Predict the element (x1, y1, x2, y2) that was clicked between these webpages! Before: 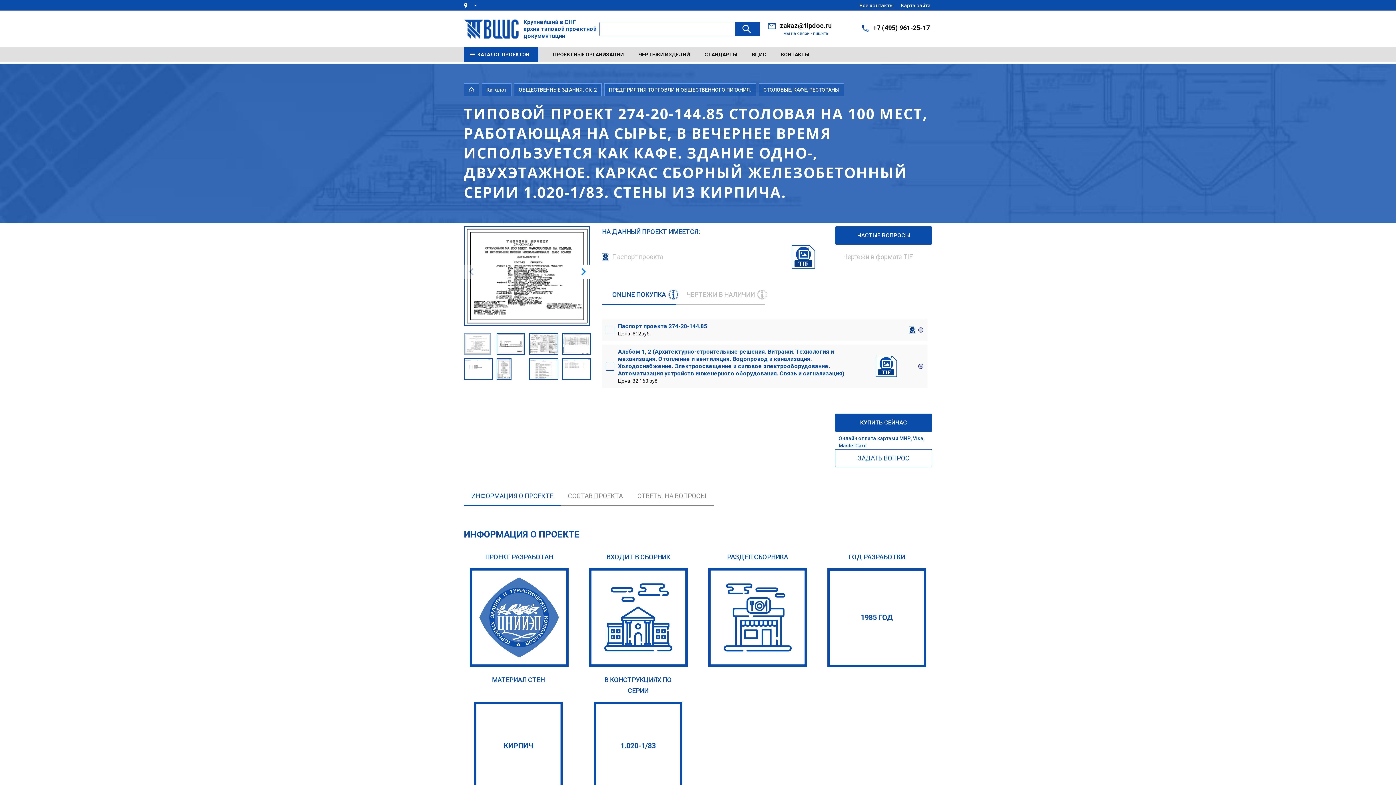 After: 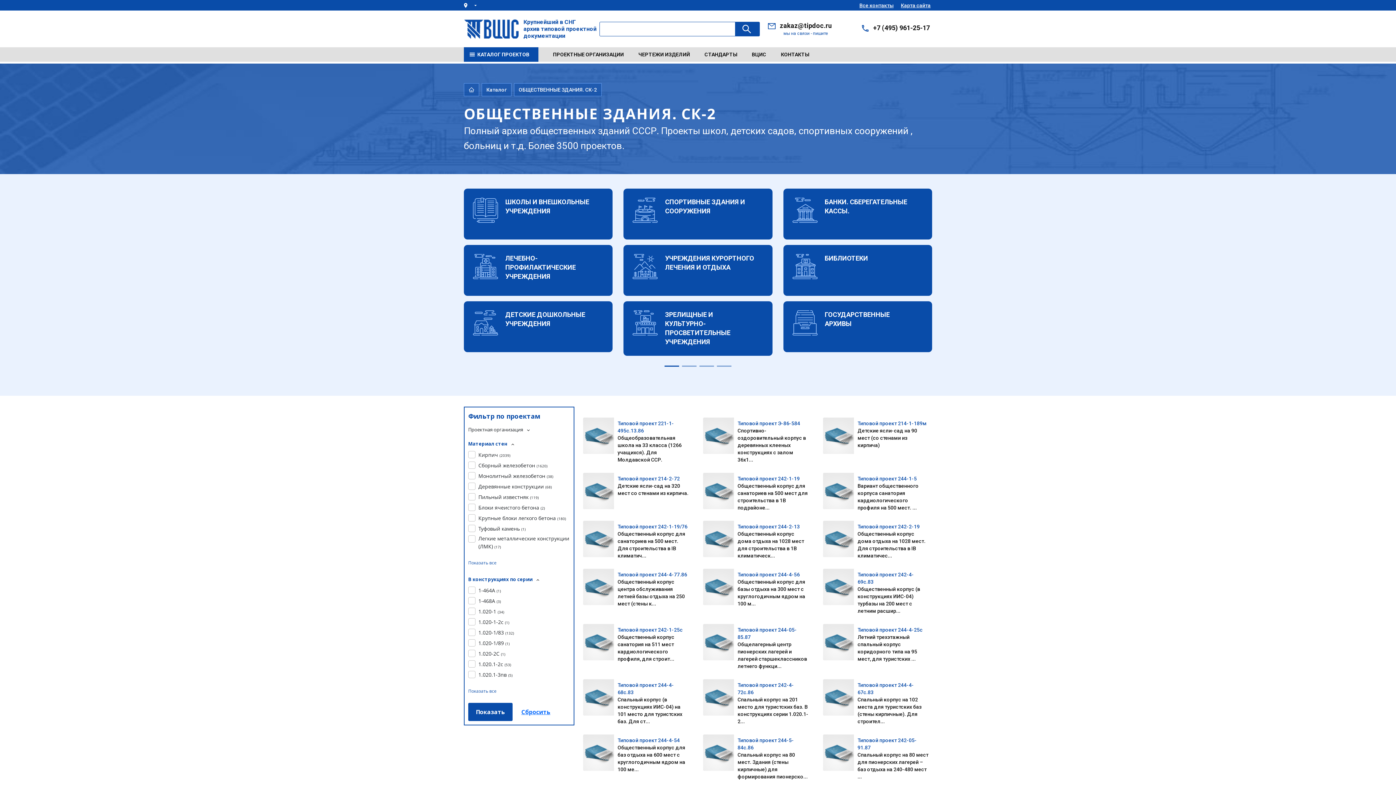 Action: bbox: (589, 568, 688, 667)